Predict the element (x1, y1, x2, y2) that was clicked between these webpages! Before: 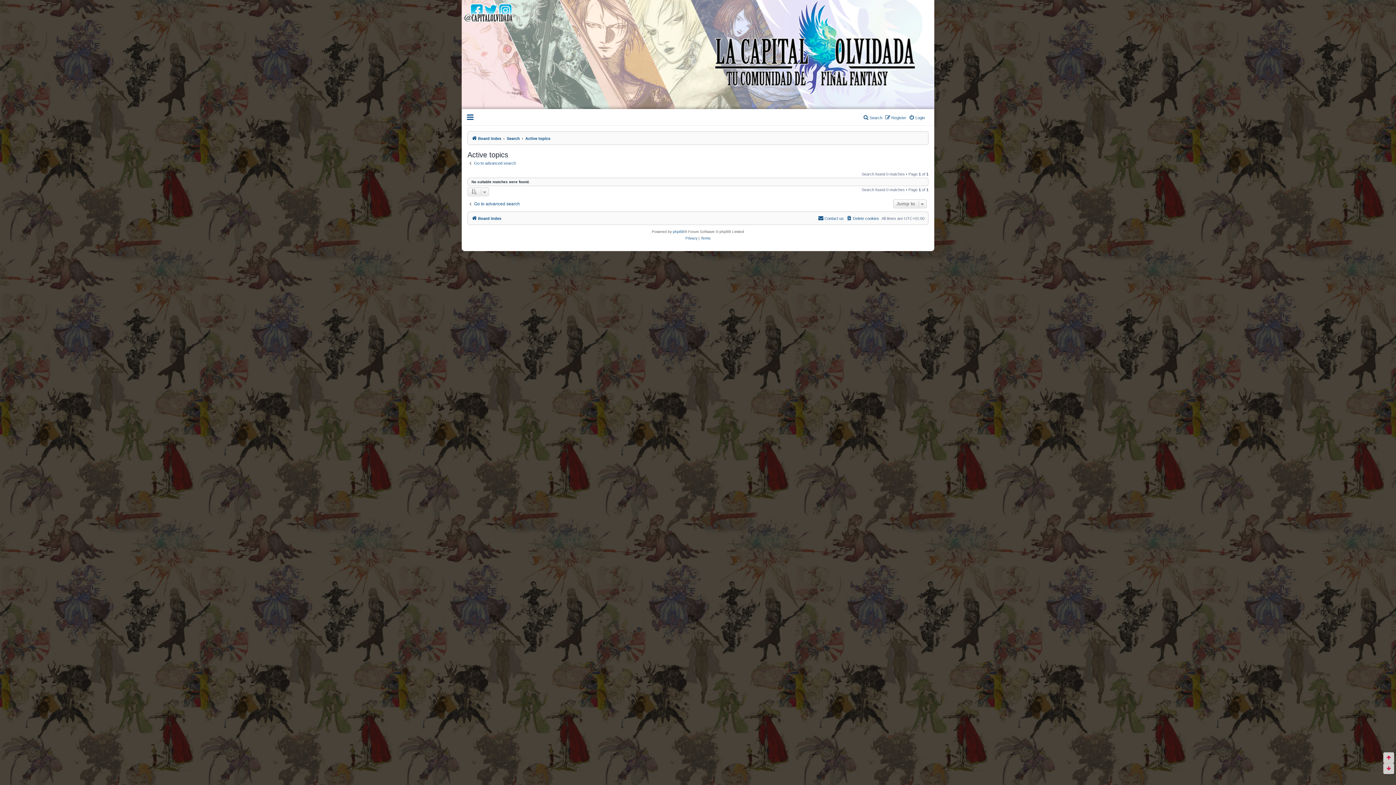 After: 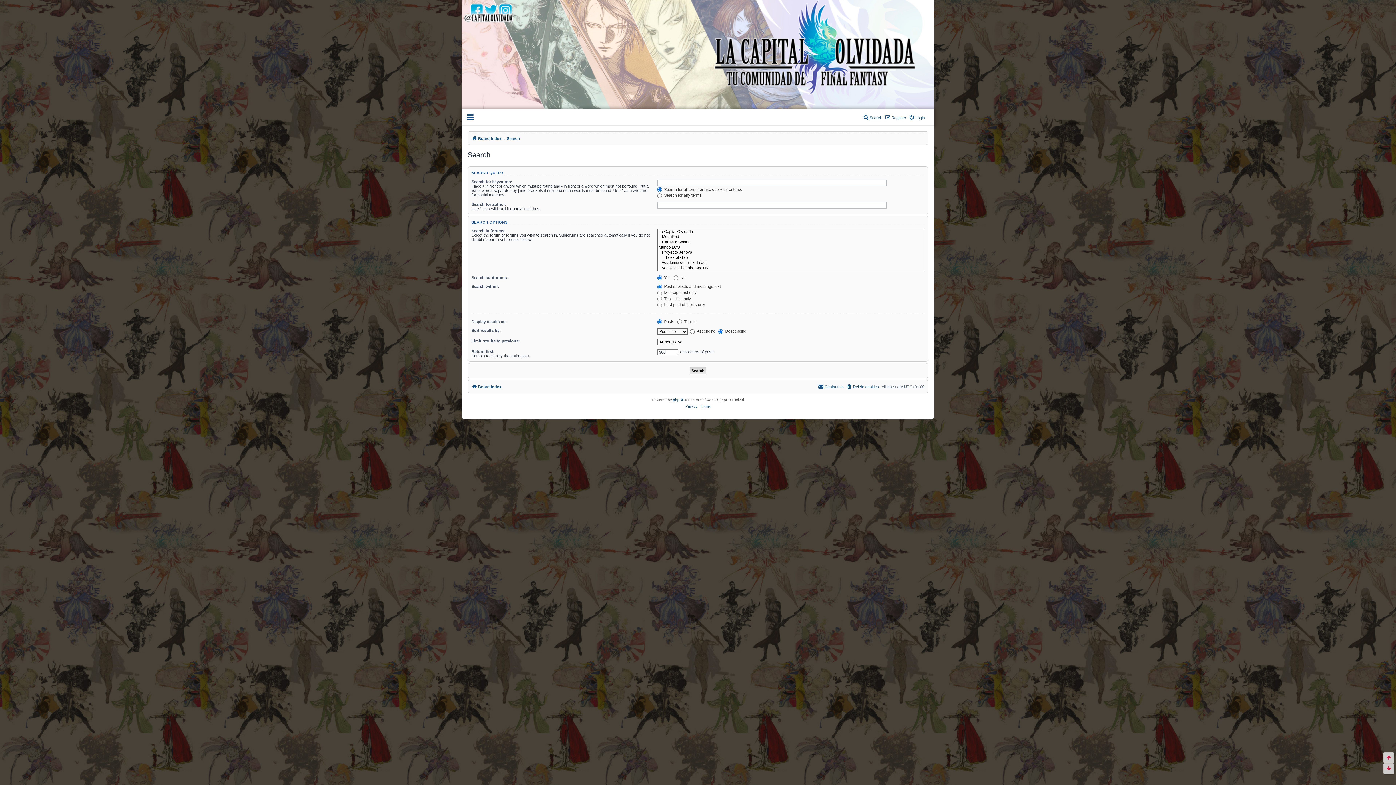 Action: label: Search bbox: (506, 134, 520, 142)